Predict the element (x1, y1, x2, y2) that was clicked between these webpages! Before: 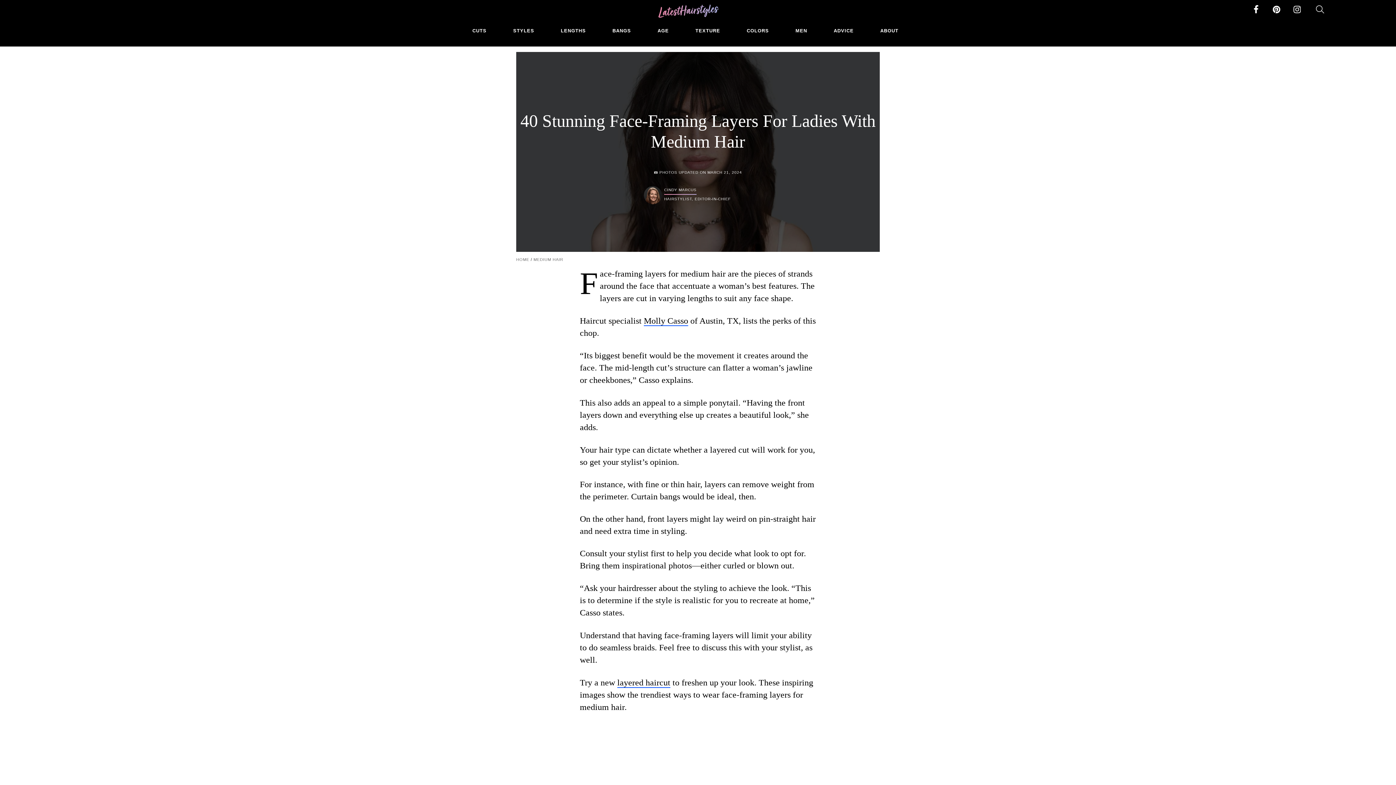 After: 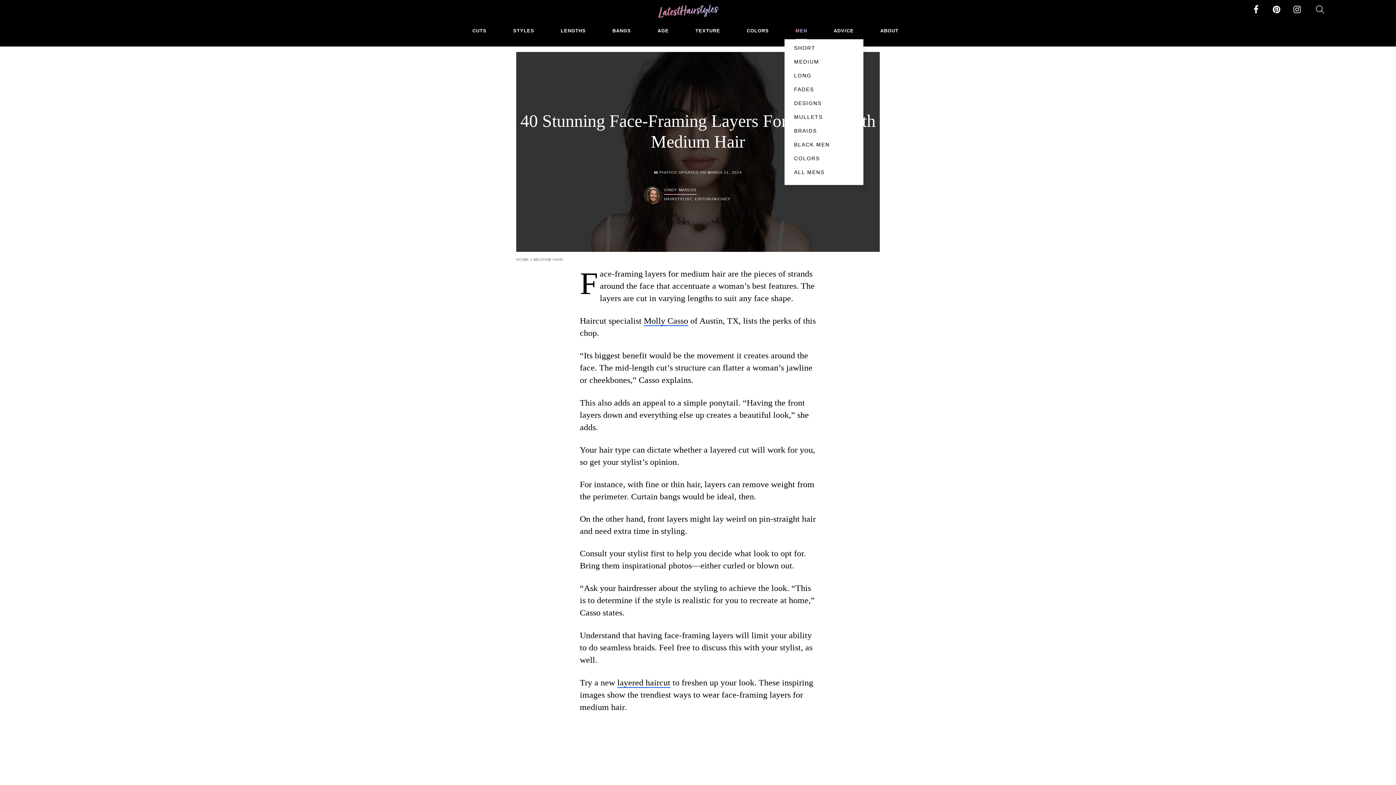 Action: bbox: (795, 27, 807, 39) label: MEN